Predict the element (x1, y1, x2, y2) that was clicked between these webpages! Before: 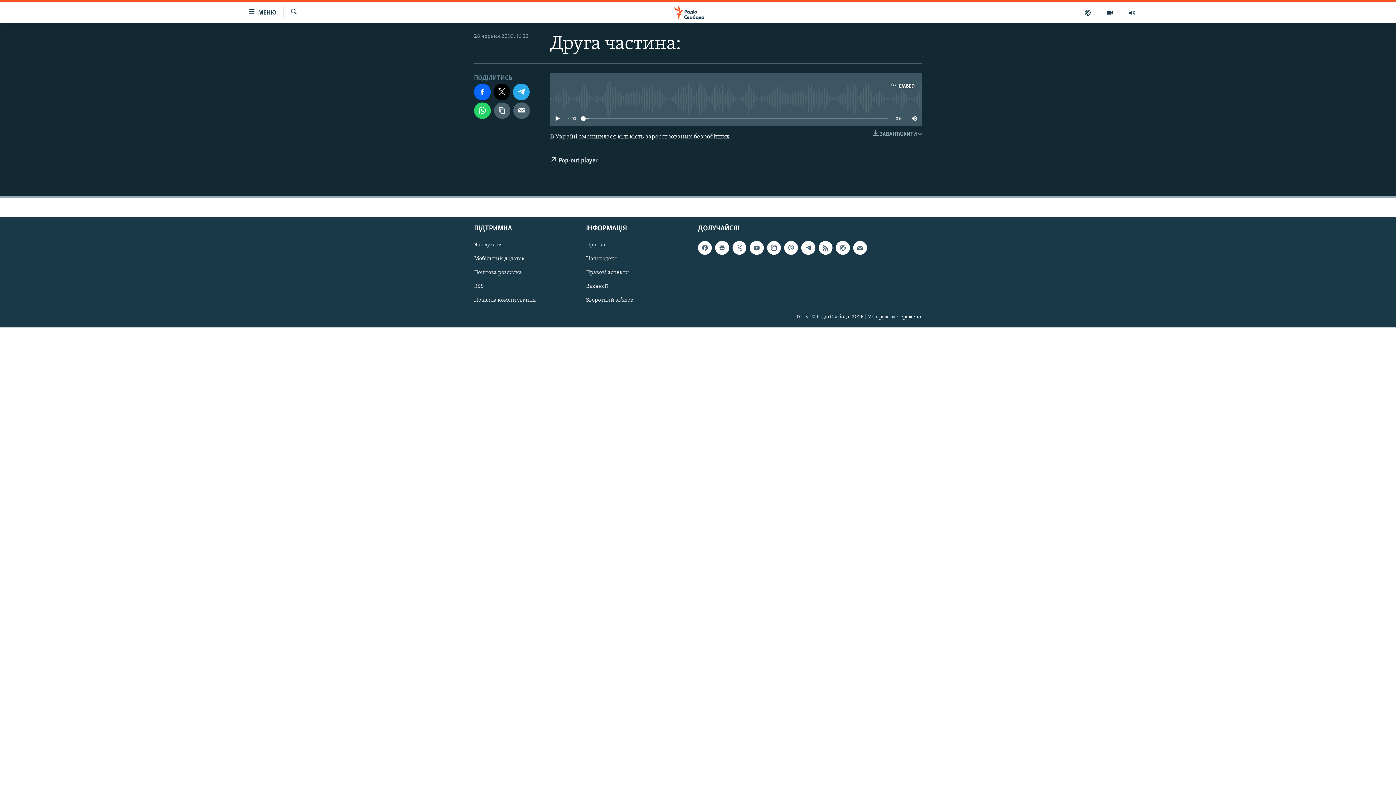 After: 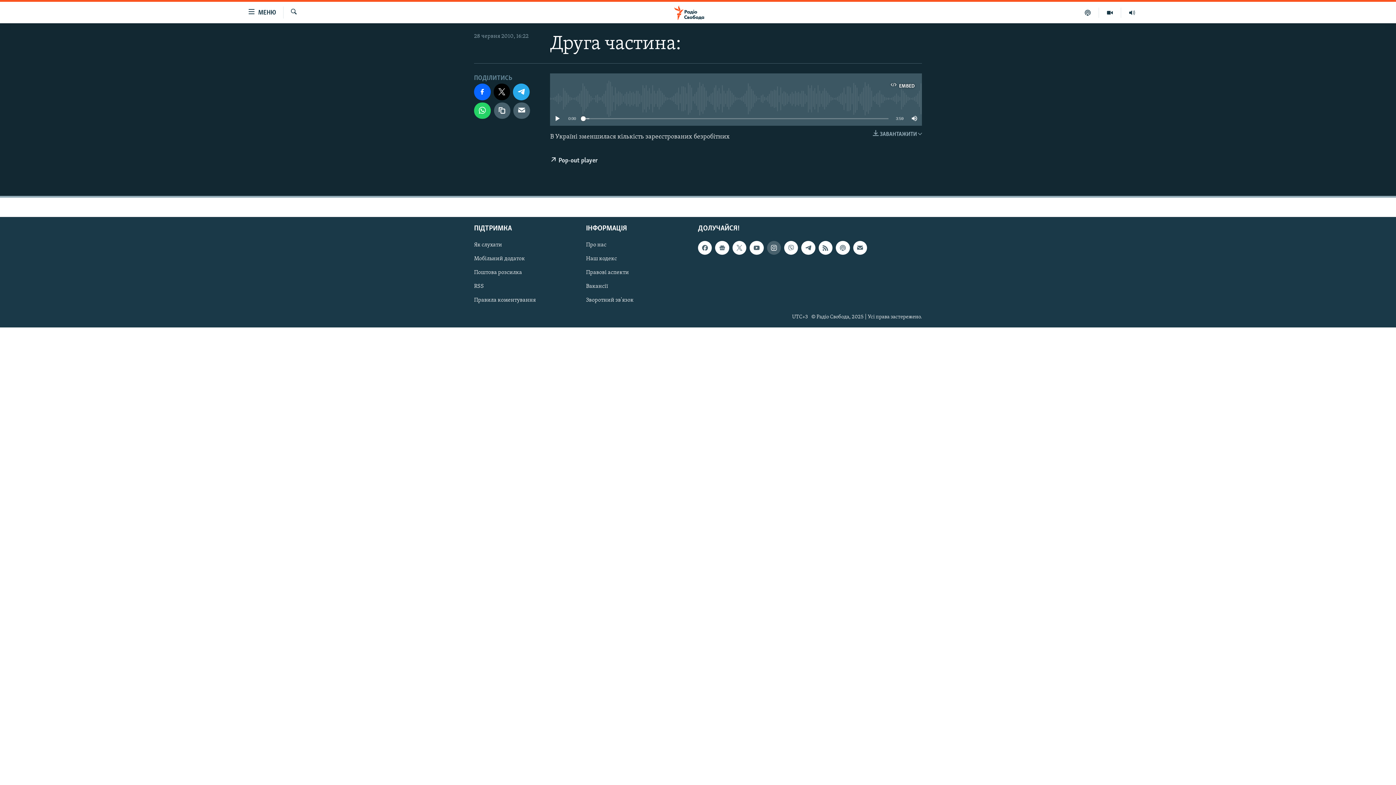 Action: bbox: (767, 241, 781, 255)